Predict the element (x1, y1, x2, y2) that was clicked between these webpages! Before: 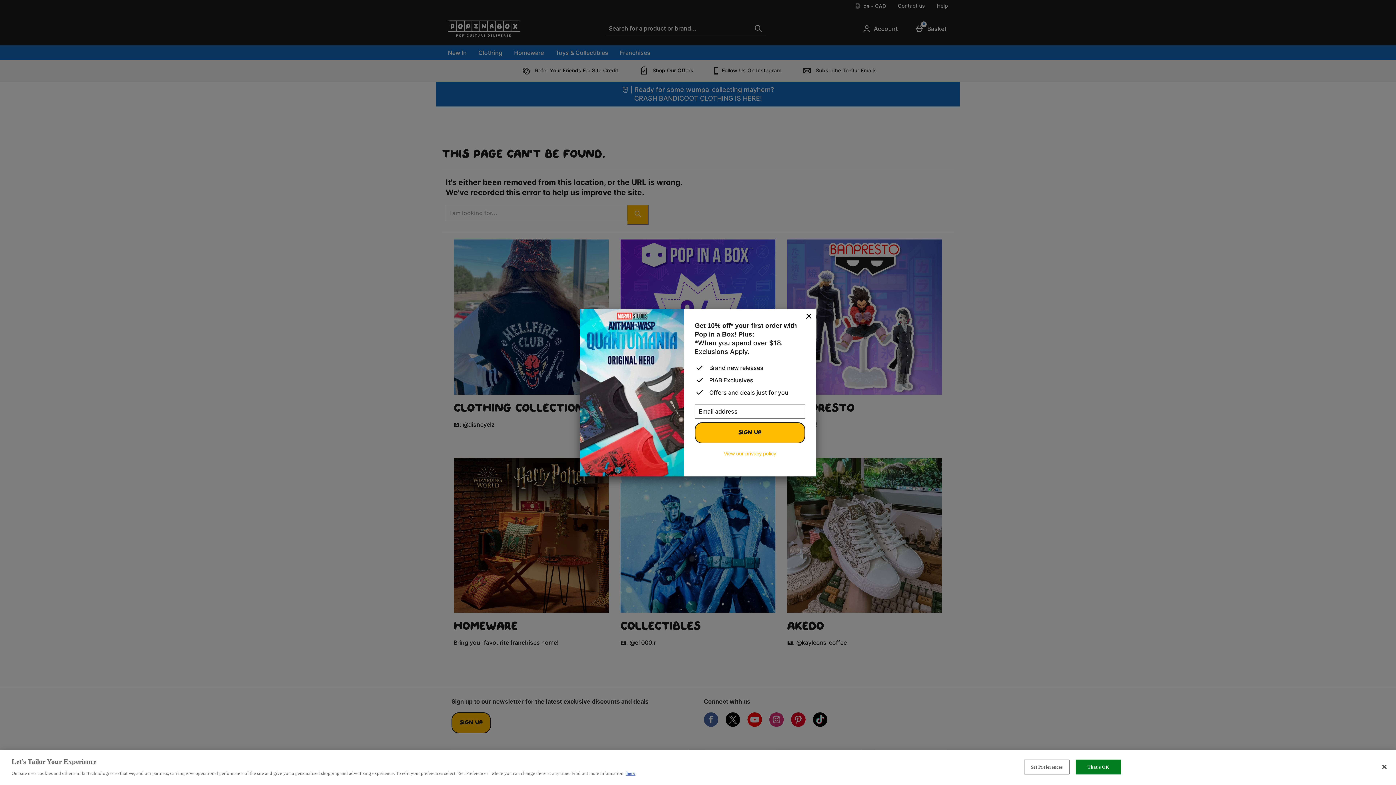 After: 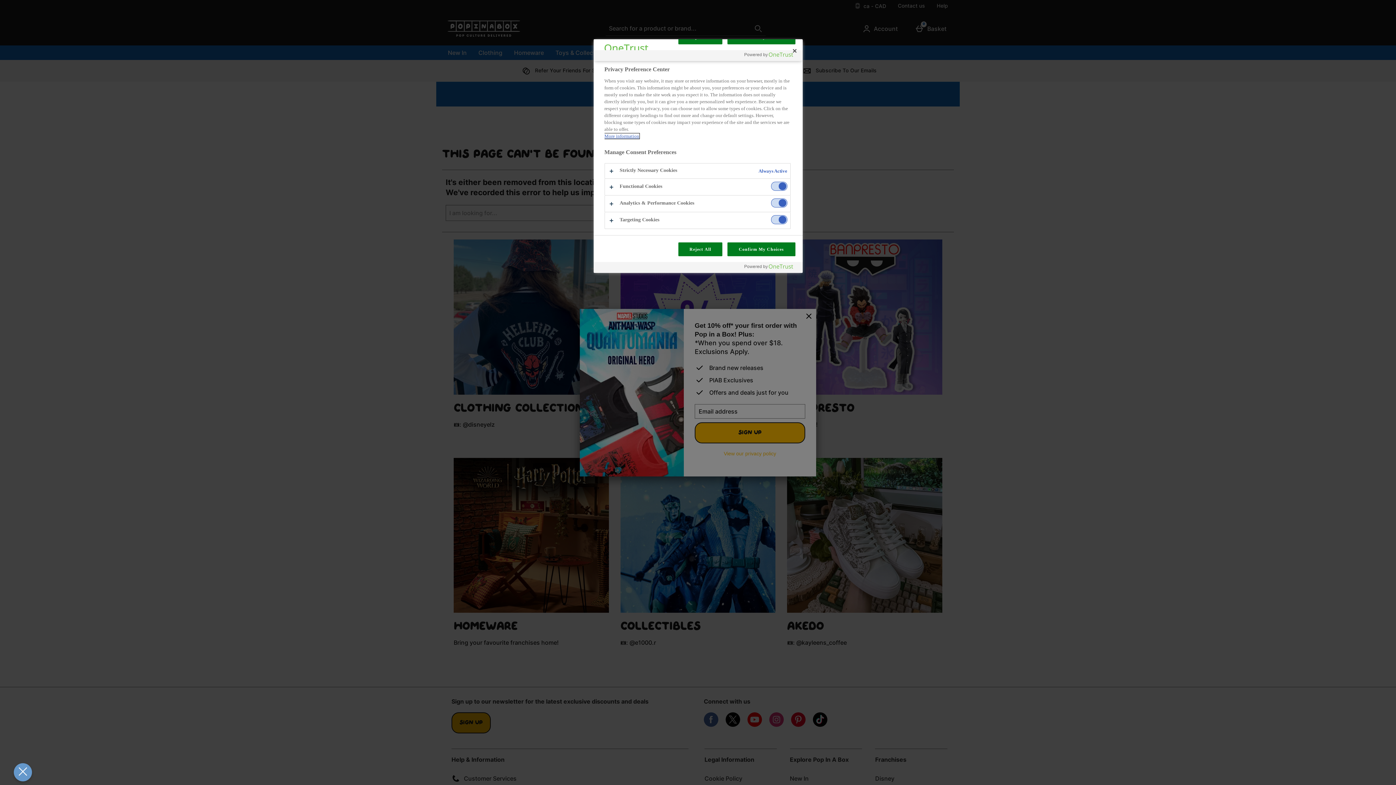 Action: bbox: (1024, 760, 1069, 774) label: Set Preferences